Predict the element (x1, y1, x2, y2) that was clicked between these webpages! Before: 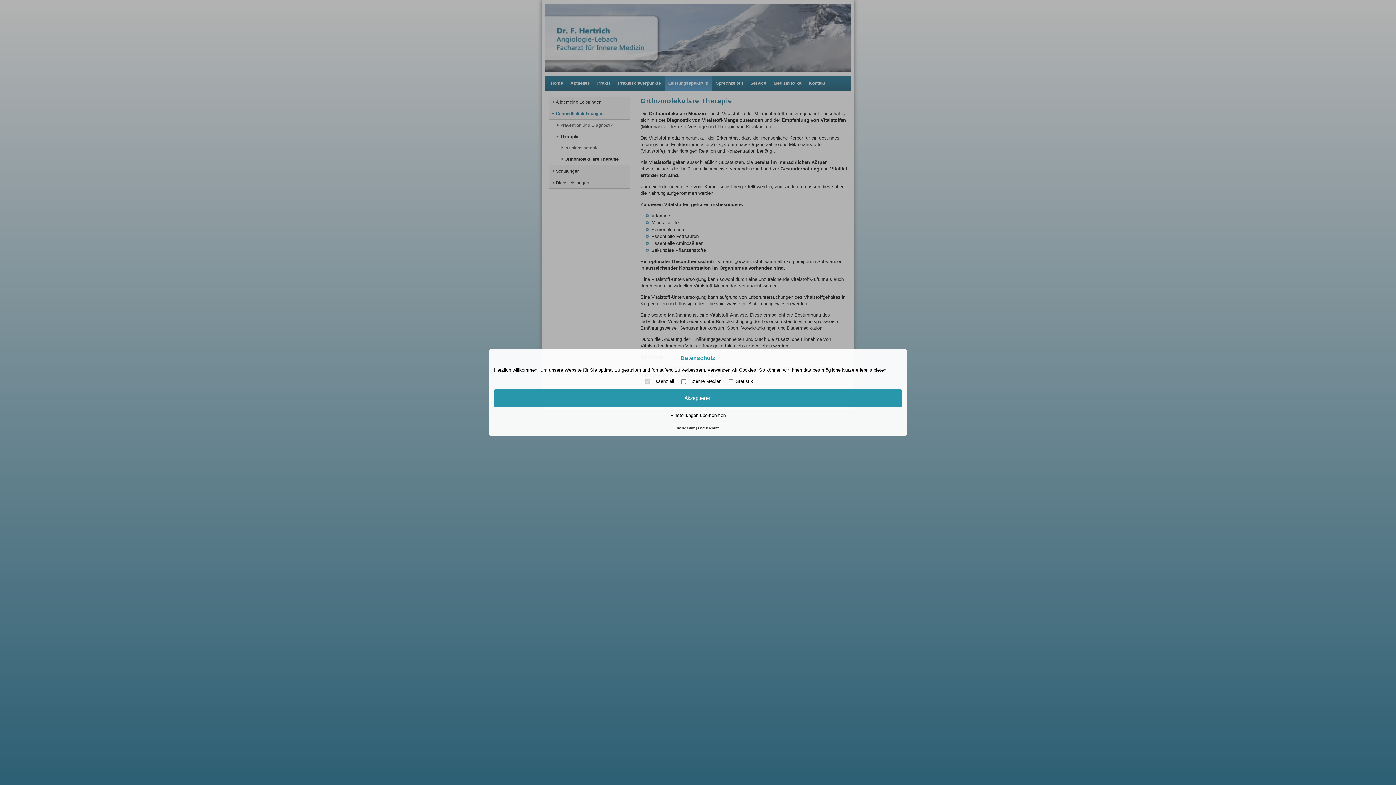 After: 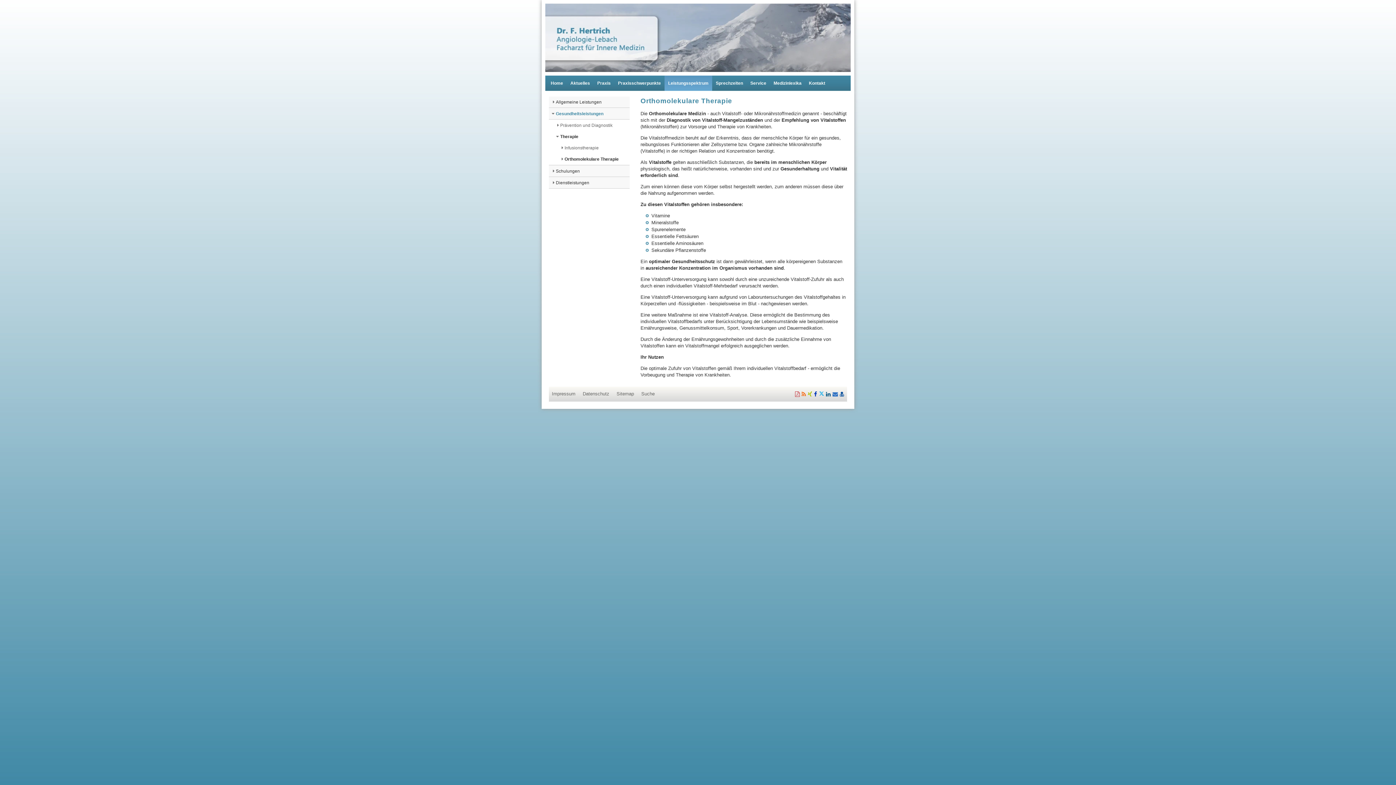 Action: label: Einstellungen übernehmen bbox: (494, 411, 902, 420)